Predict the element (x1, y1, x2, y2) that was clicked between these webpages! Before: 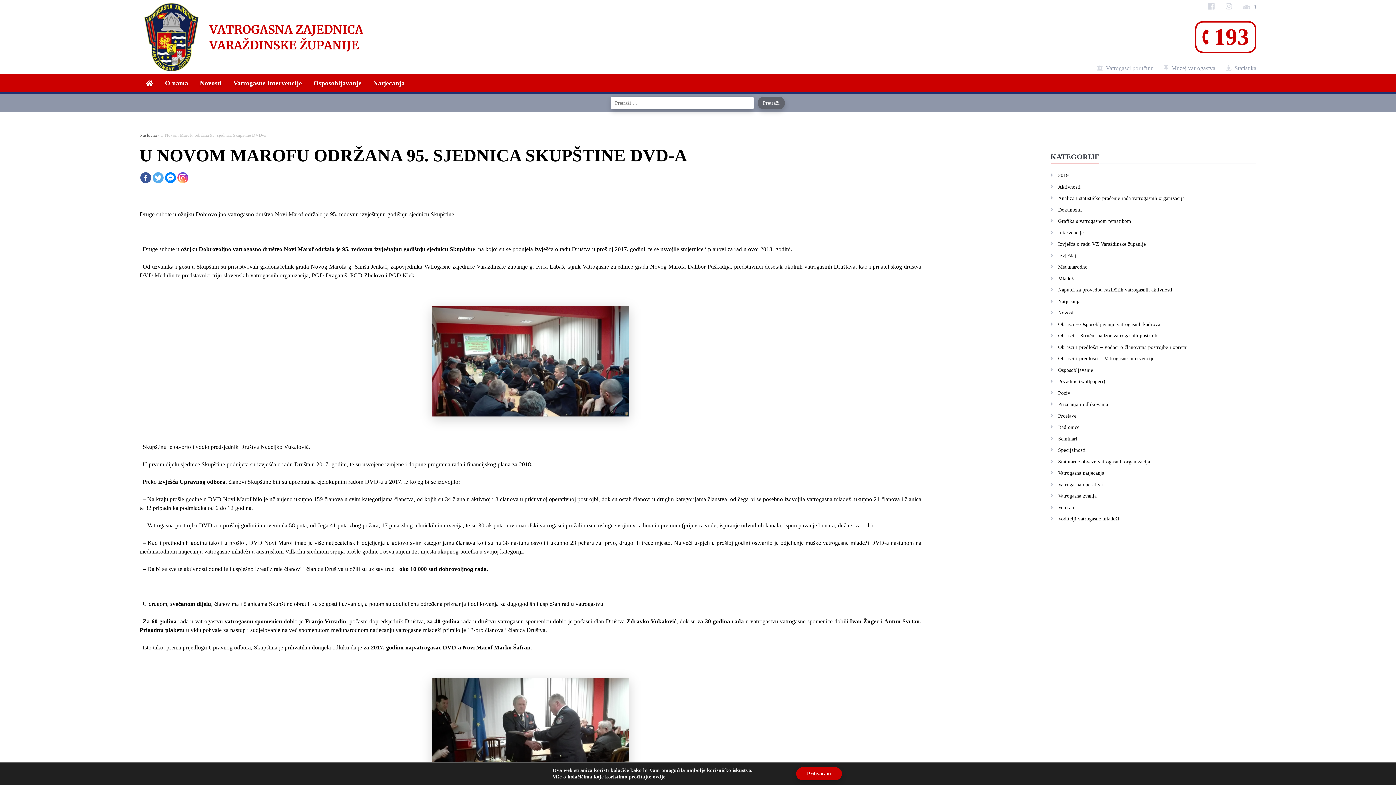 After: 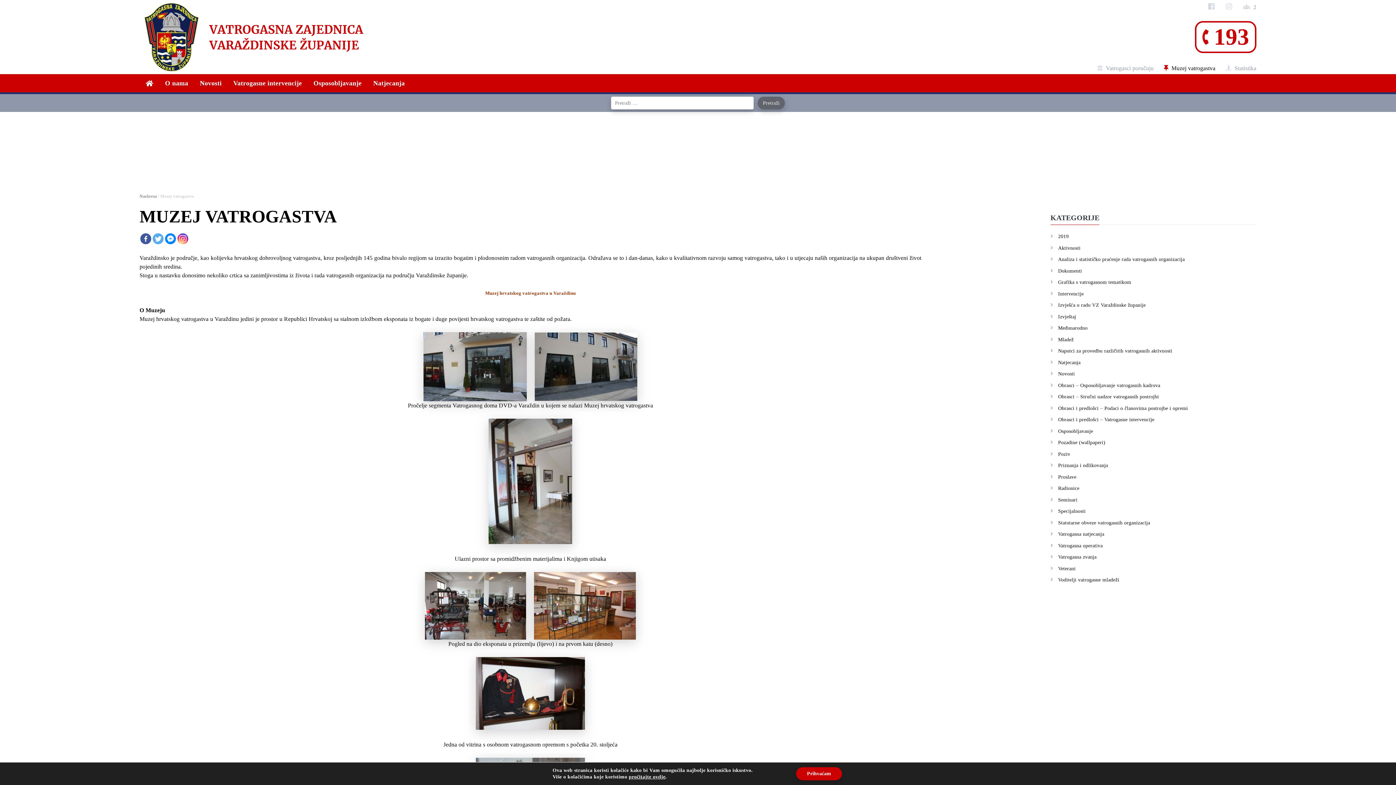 Action: label:  Muzej vatrogastva bbox: (1164, 64, 1215, 72)